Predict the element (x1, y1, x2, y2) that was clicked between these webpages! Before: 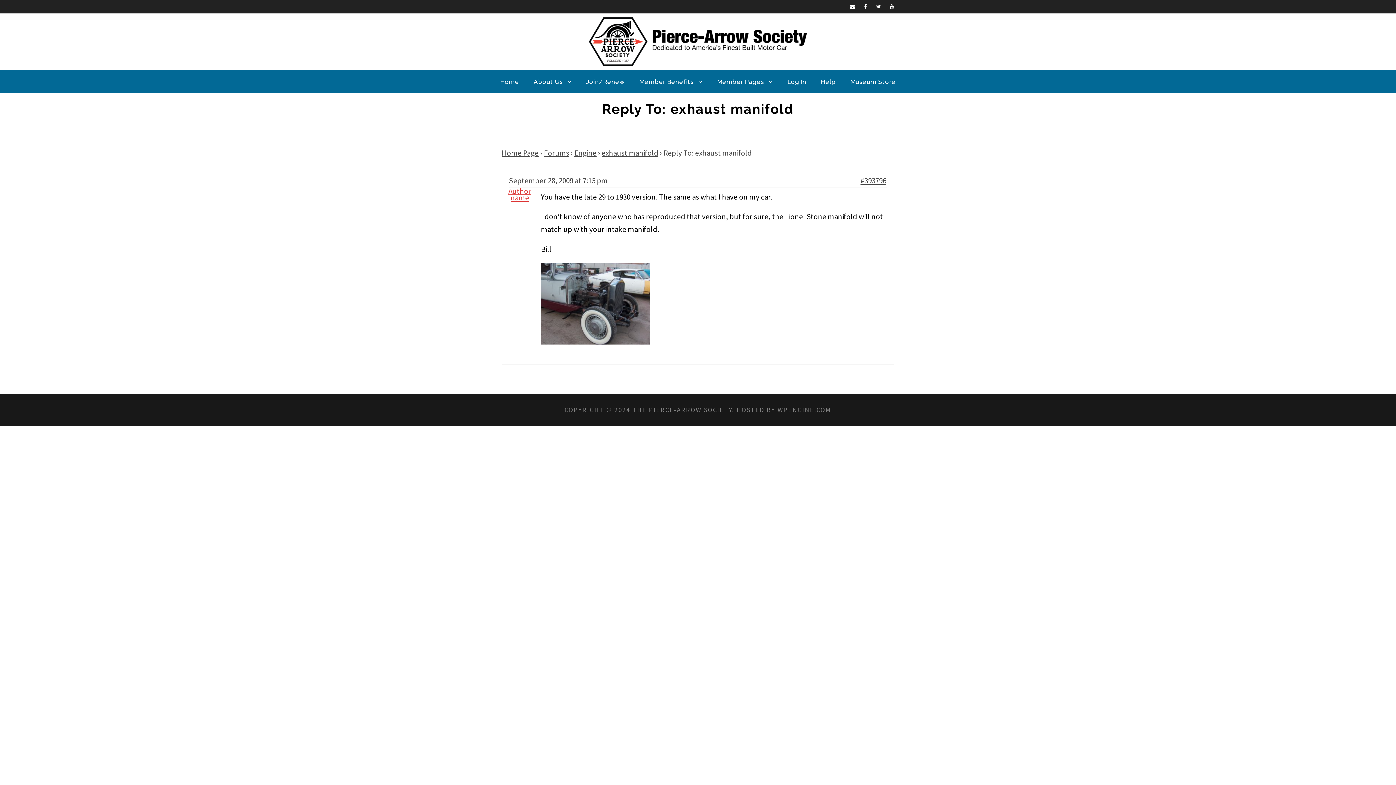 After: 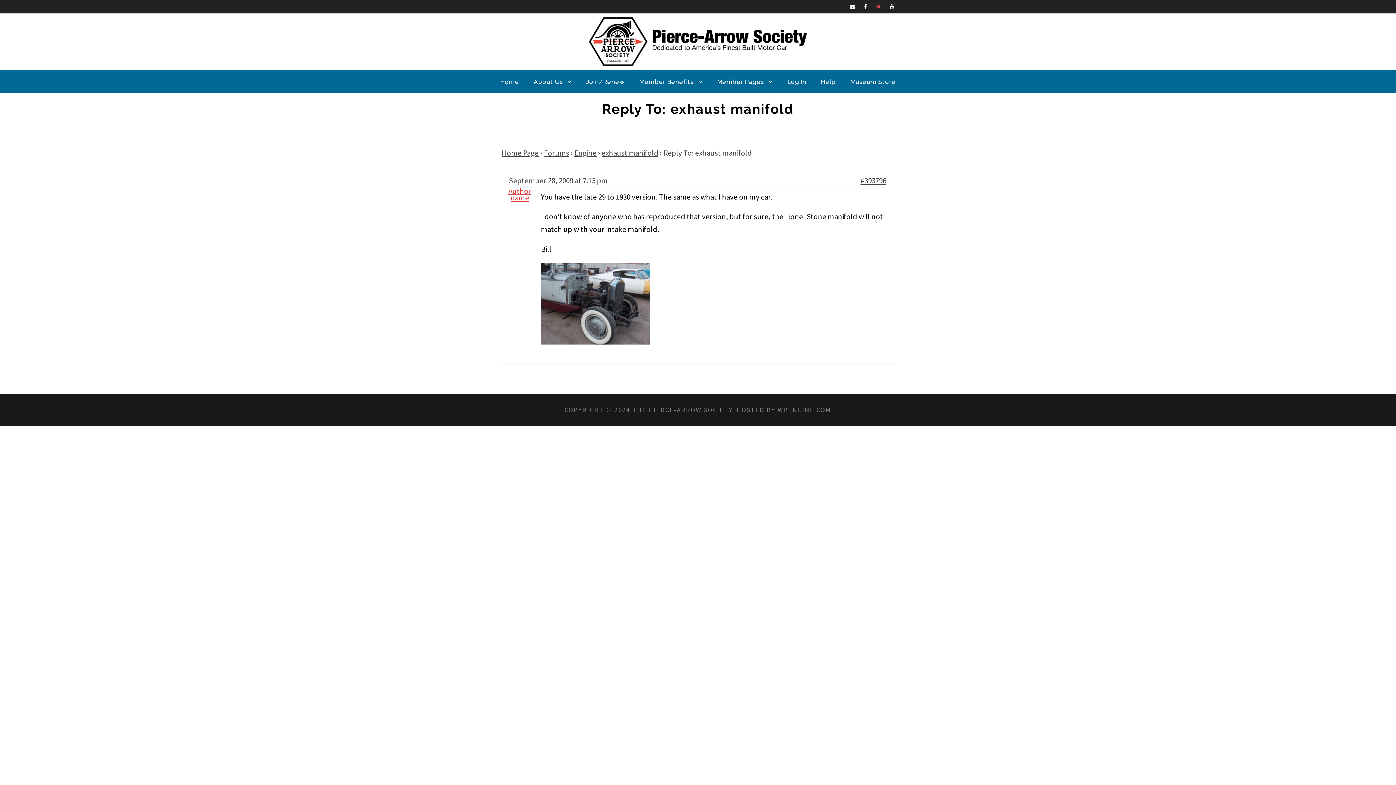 Action: bbox: (876, 3, 881, 9)